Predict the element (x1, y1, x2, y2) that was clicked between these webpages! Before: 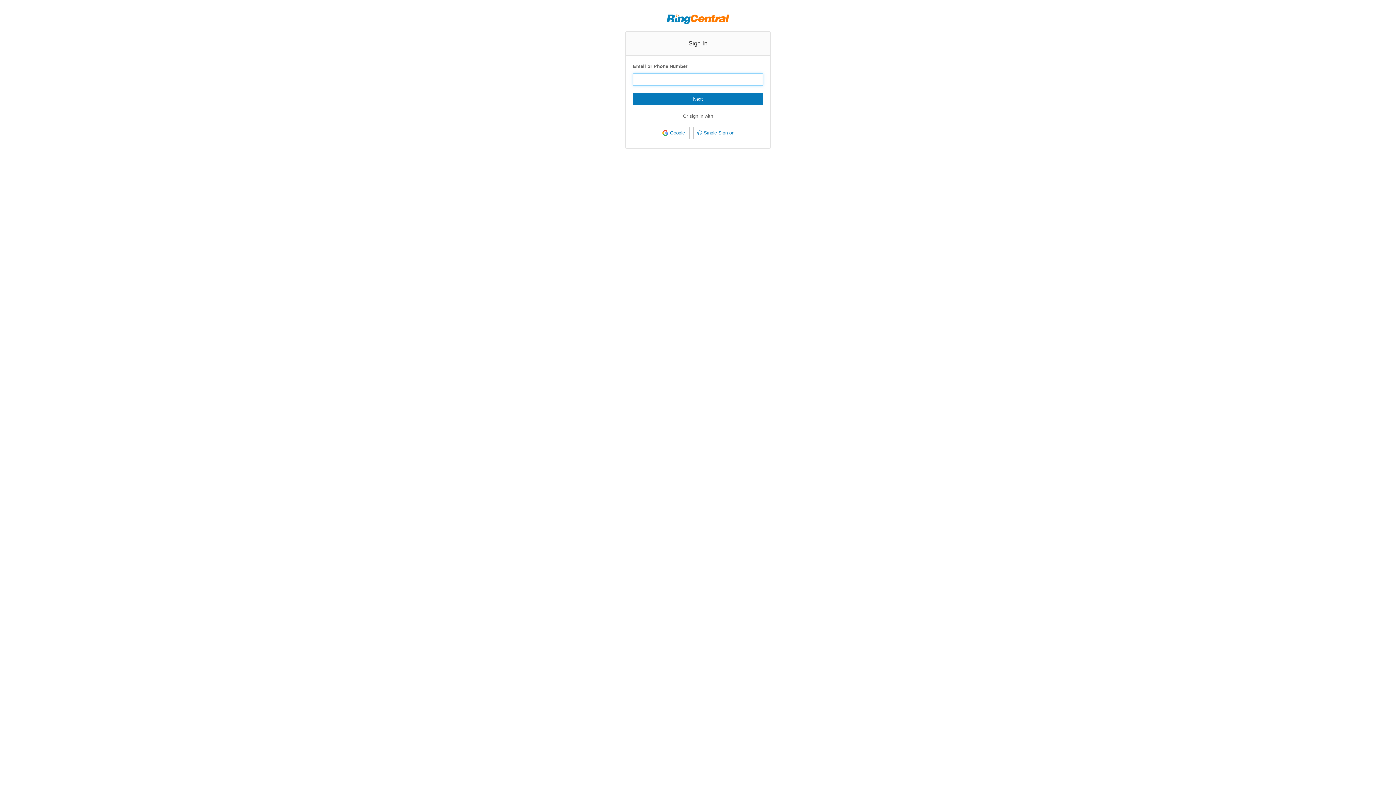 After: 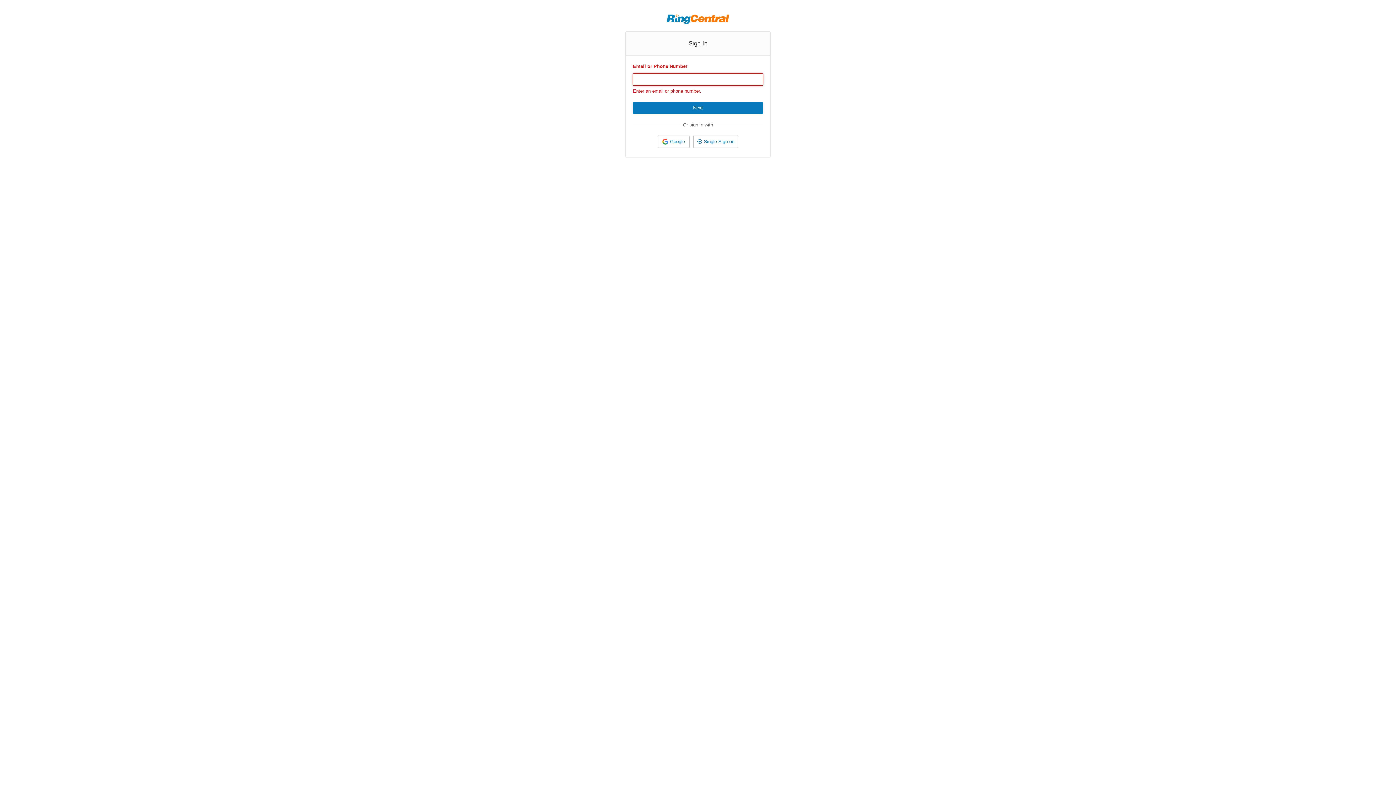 Action: label: Next bbox: (633, 93, 763, 105)